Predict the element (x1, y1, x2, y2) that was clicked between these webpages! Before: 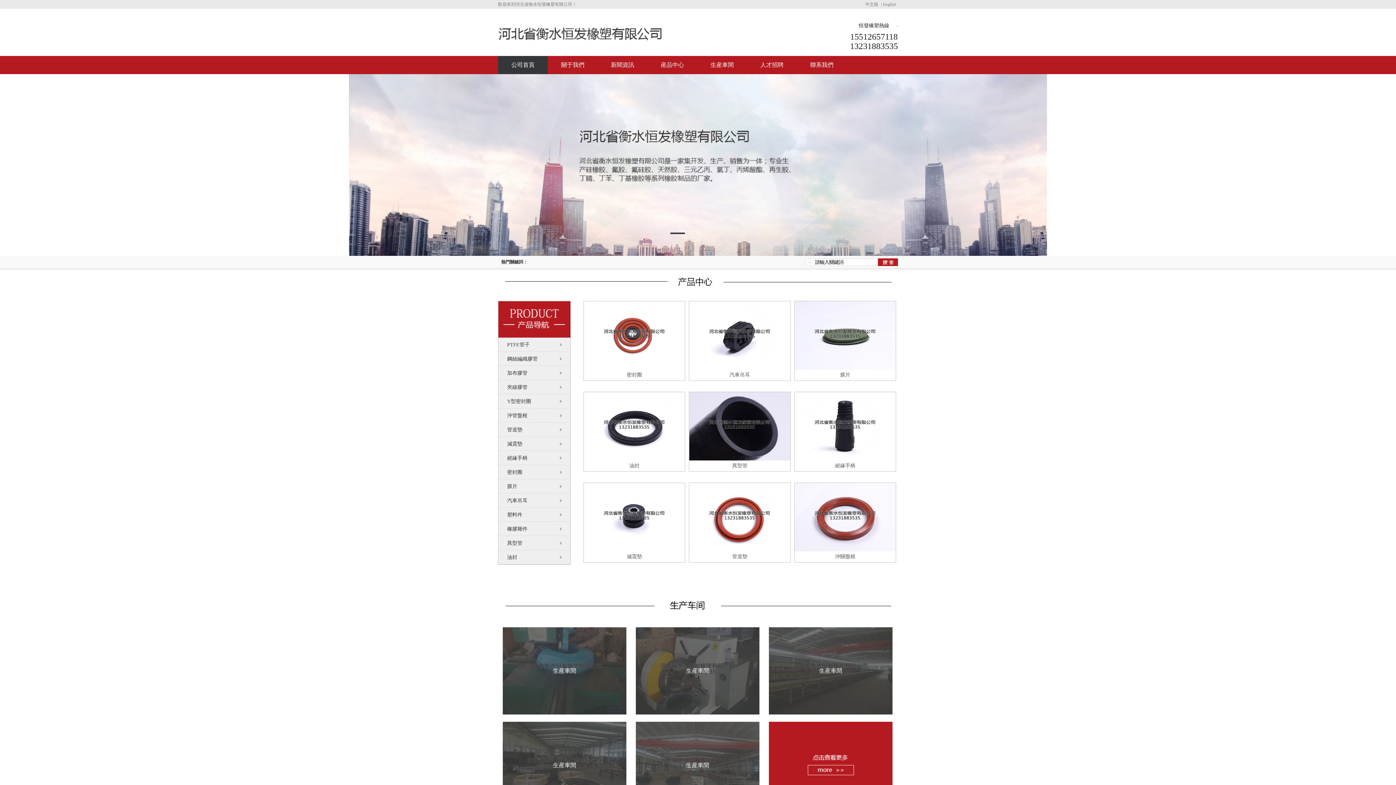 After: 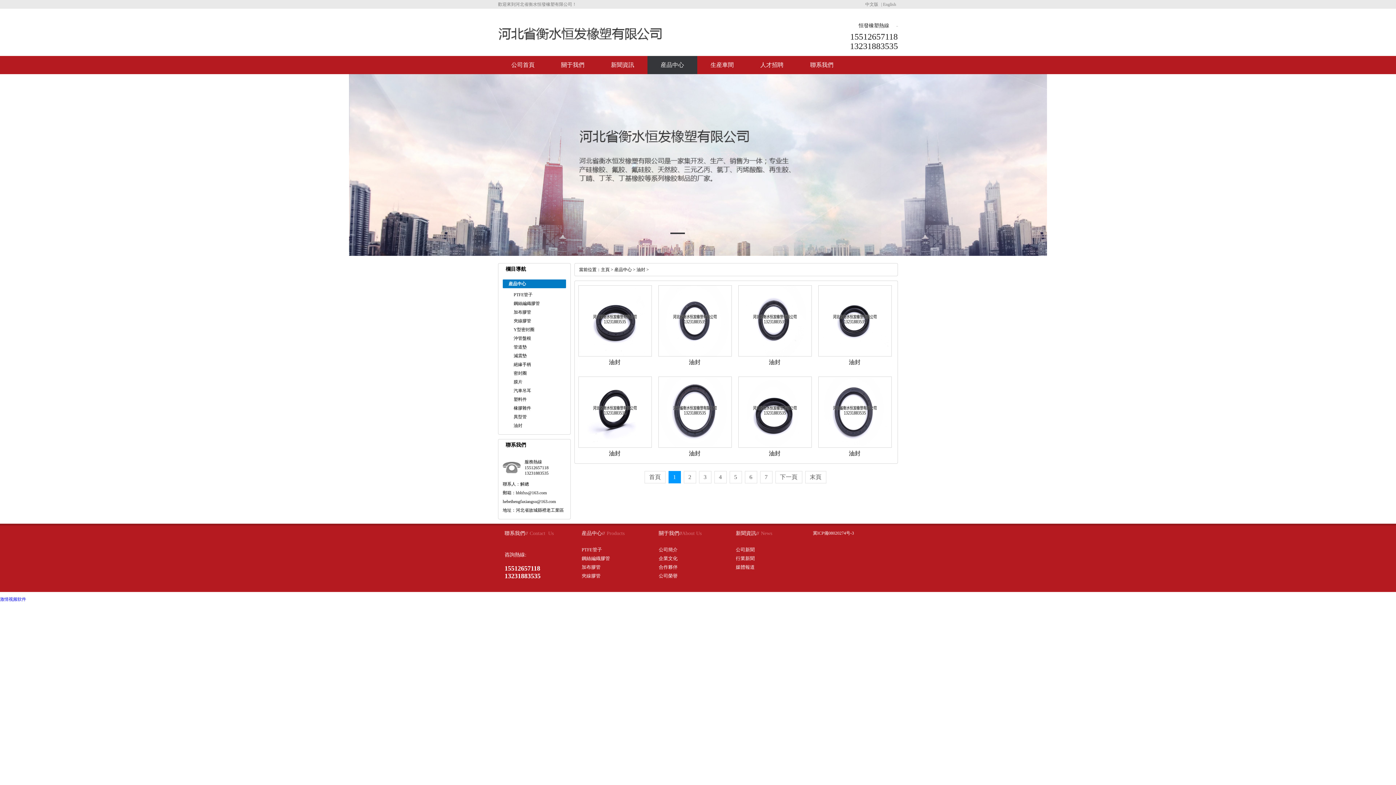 Action: bbox: (498, 550, 570, 564) label: 油封